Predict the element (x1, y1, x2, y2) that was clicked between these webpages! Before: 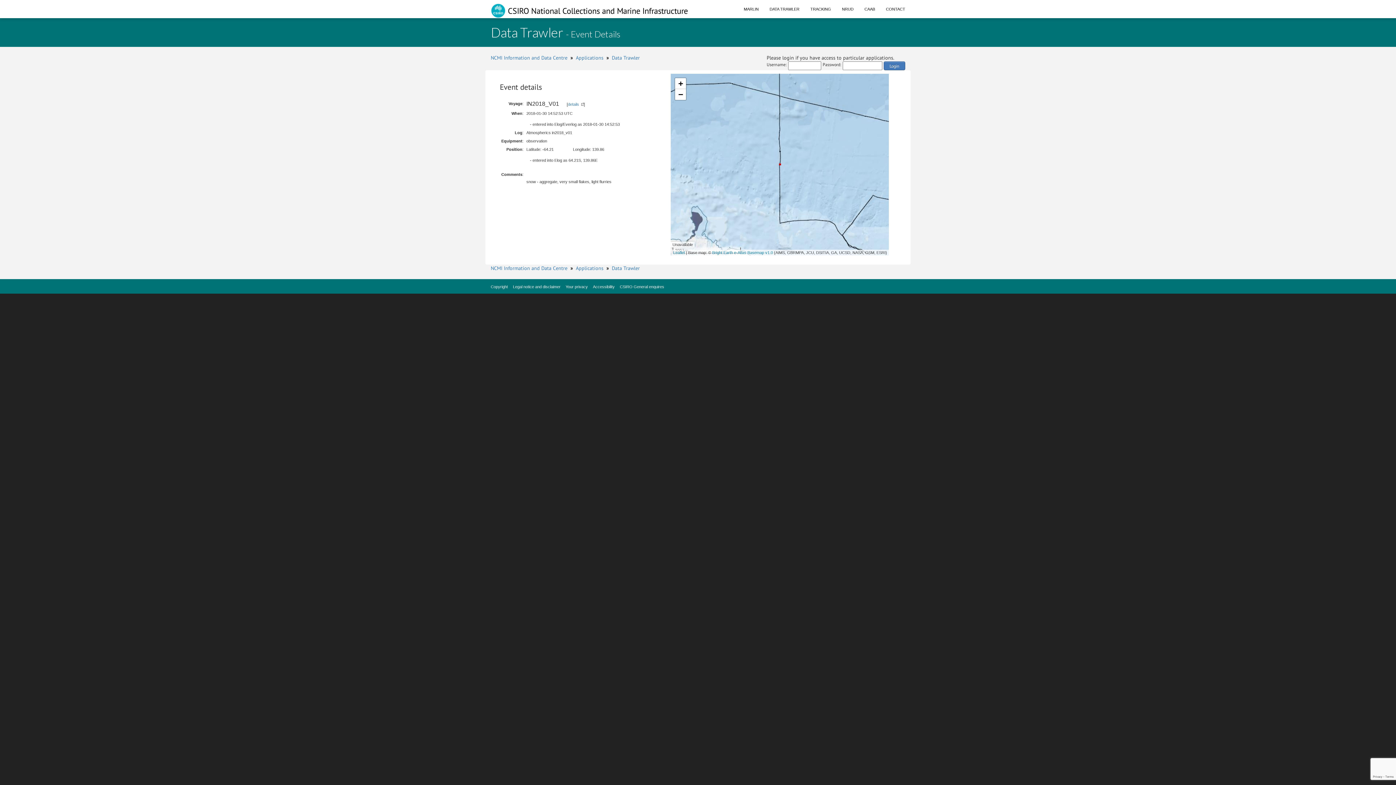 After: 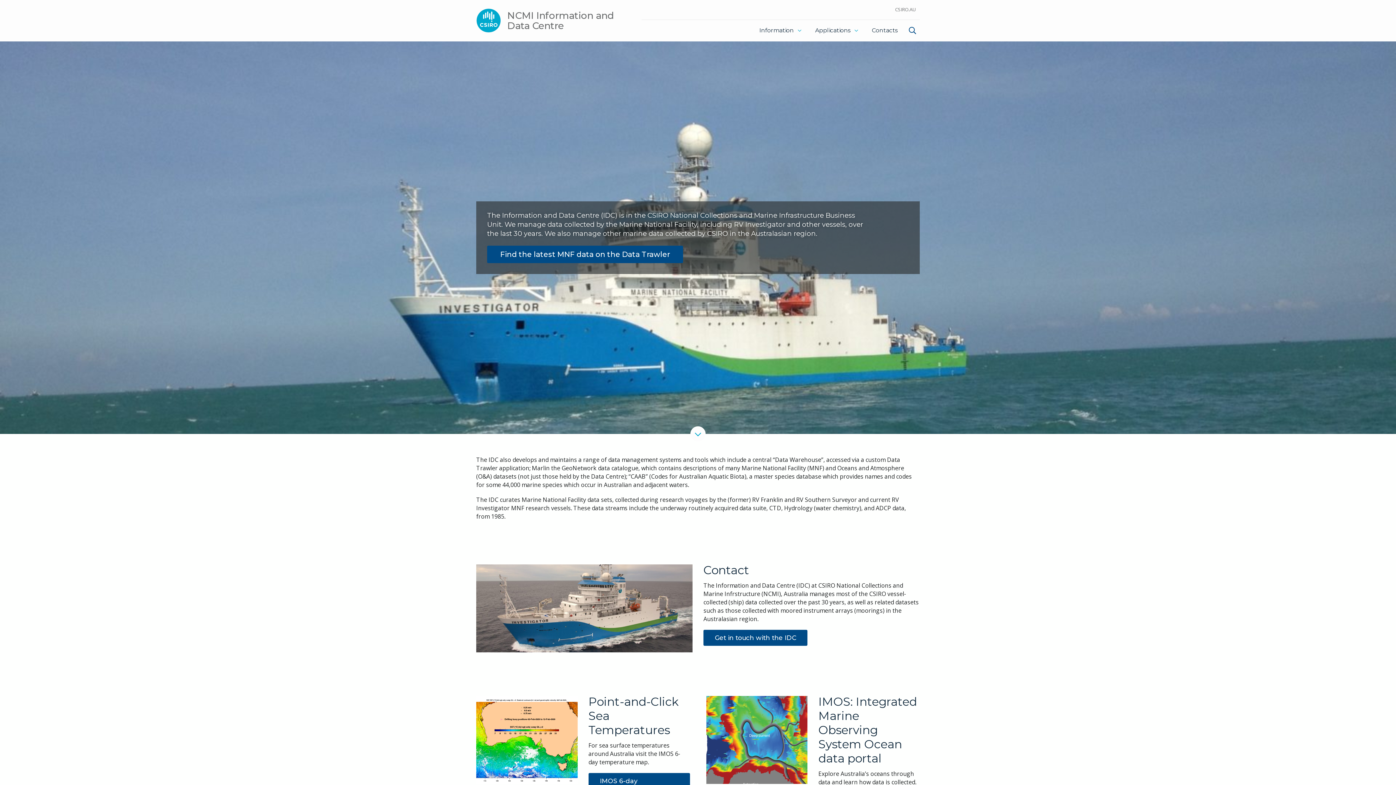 Action: bbox: (490, 54, 567, 61) label: NCMI Information and Data Centre